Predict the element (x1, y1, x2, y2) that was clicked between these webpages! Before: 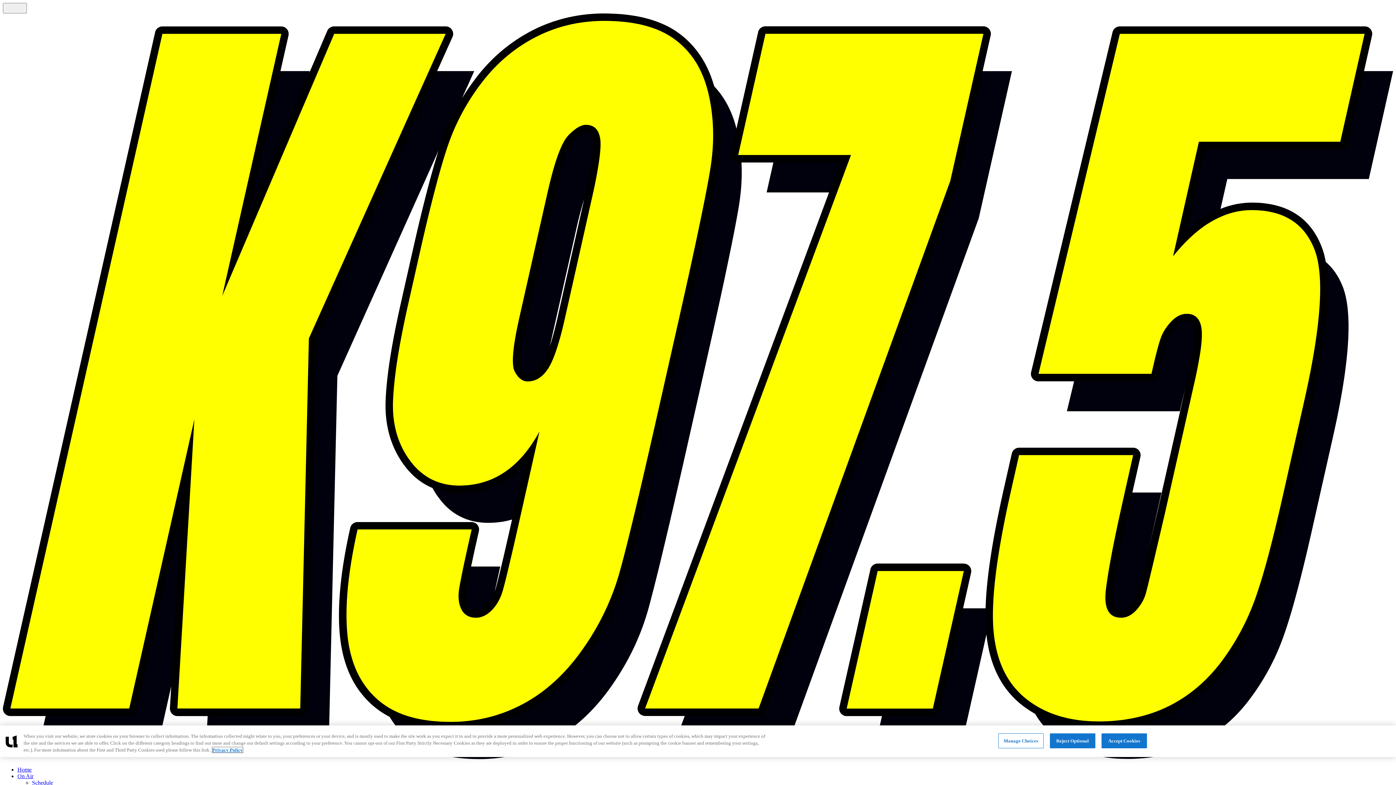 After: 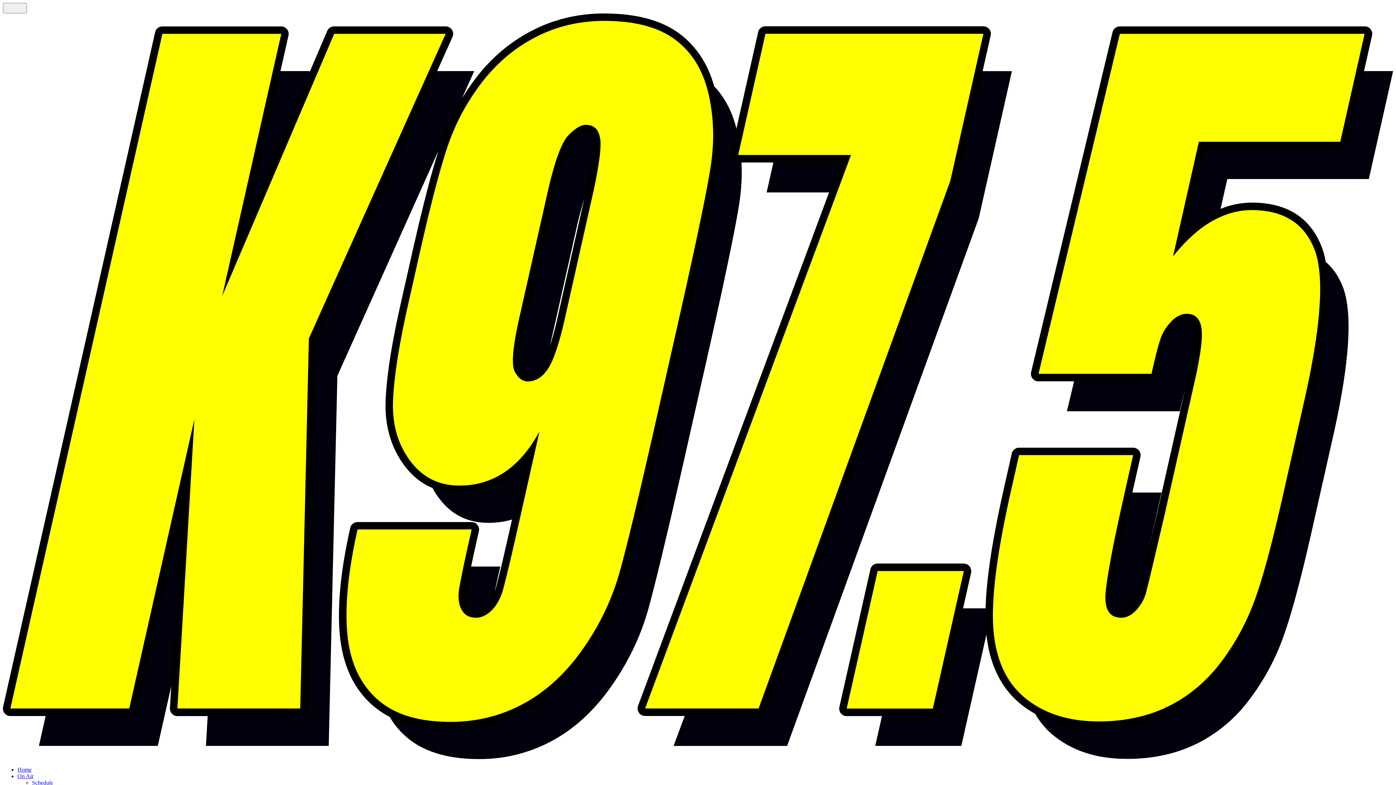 Action: bbox: (1050, 733, 1095, 748) label: Reject Optional